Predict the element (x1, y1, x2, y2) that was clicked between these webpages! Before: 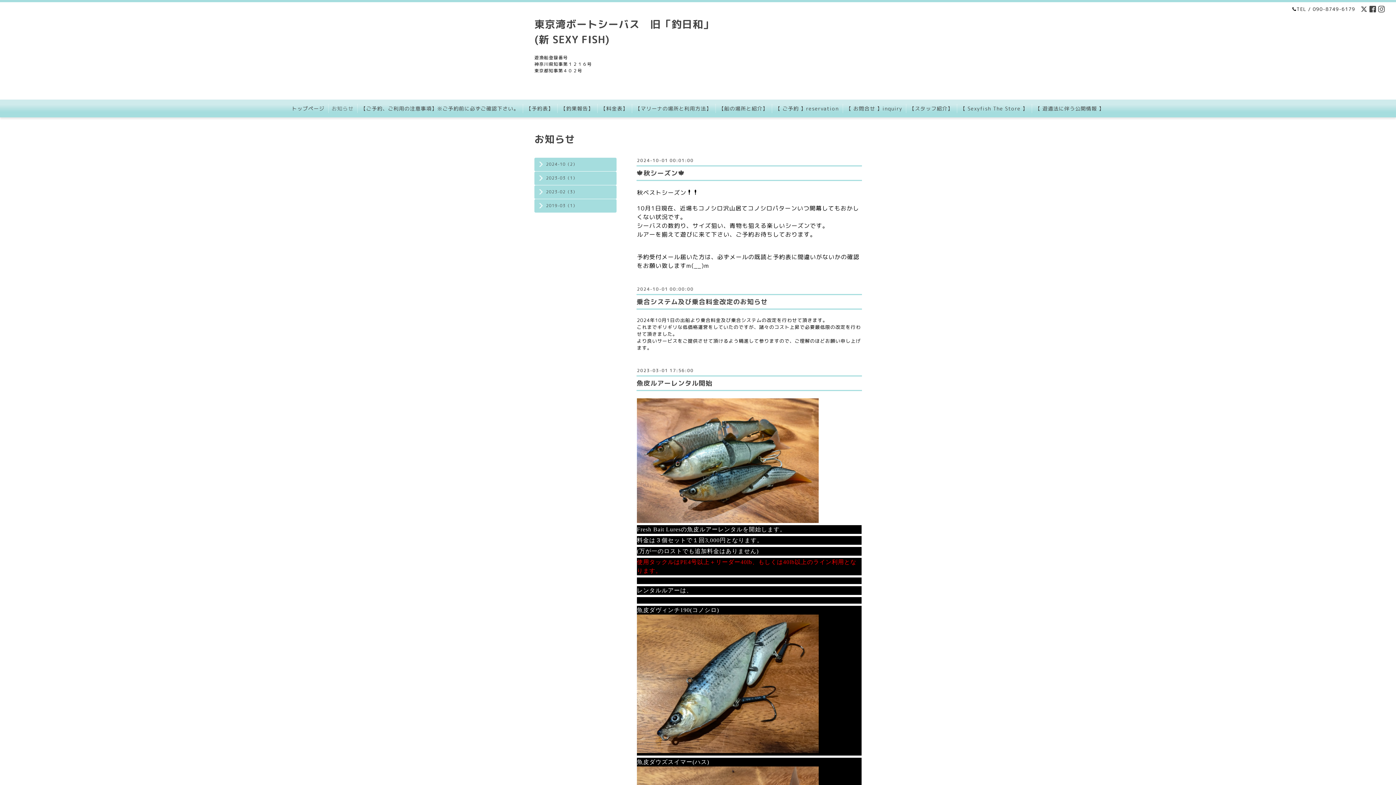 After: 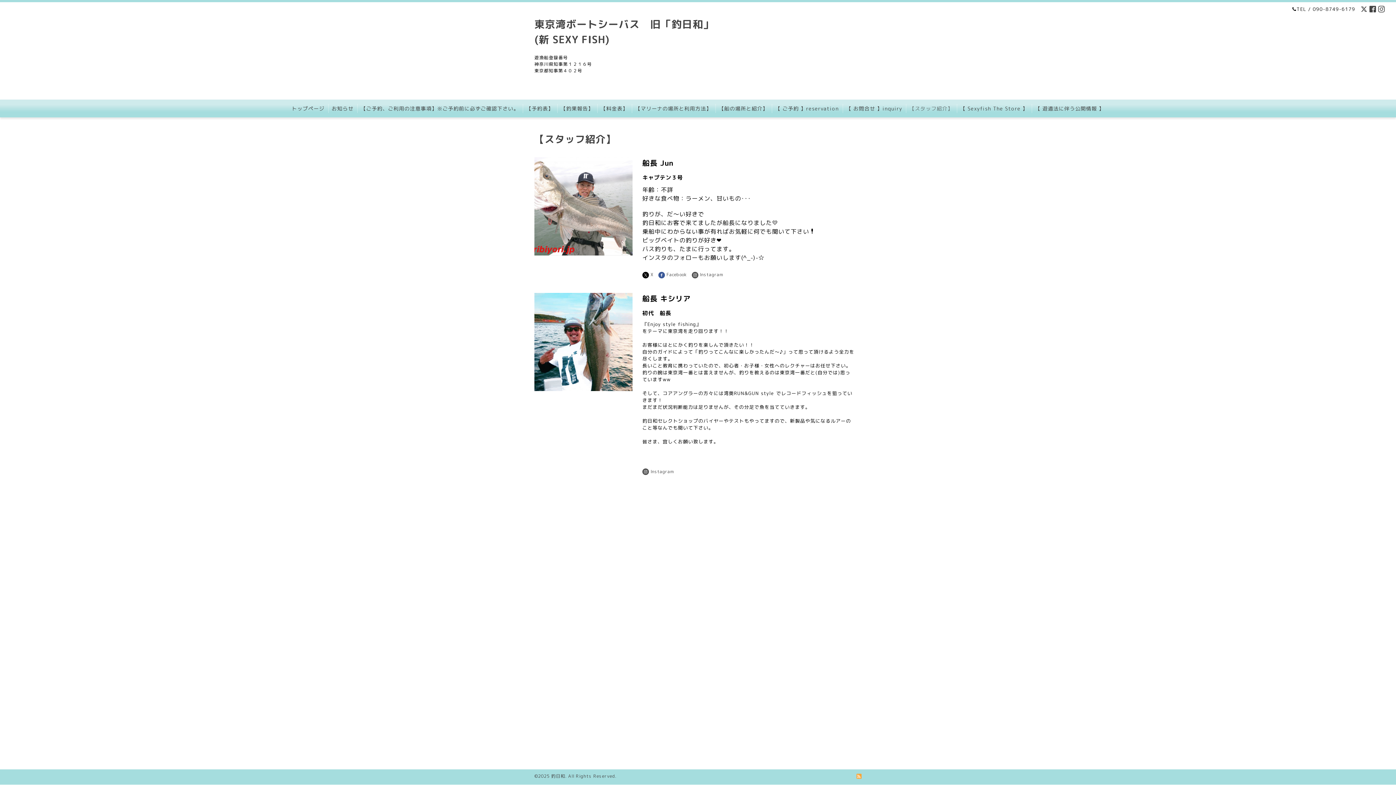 Action: bbox: (906, 104, 956, 113) label: 【スタッフ紹介】